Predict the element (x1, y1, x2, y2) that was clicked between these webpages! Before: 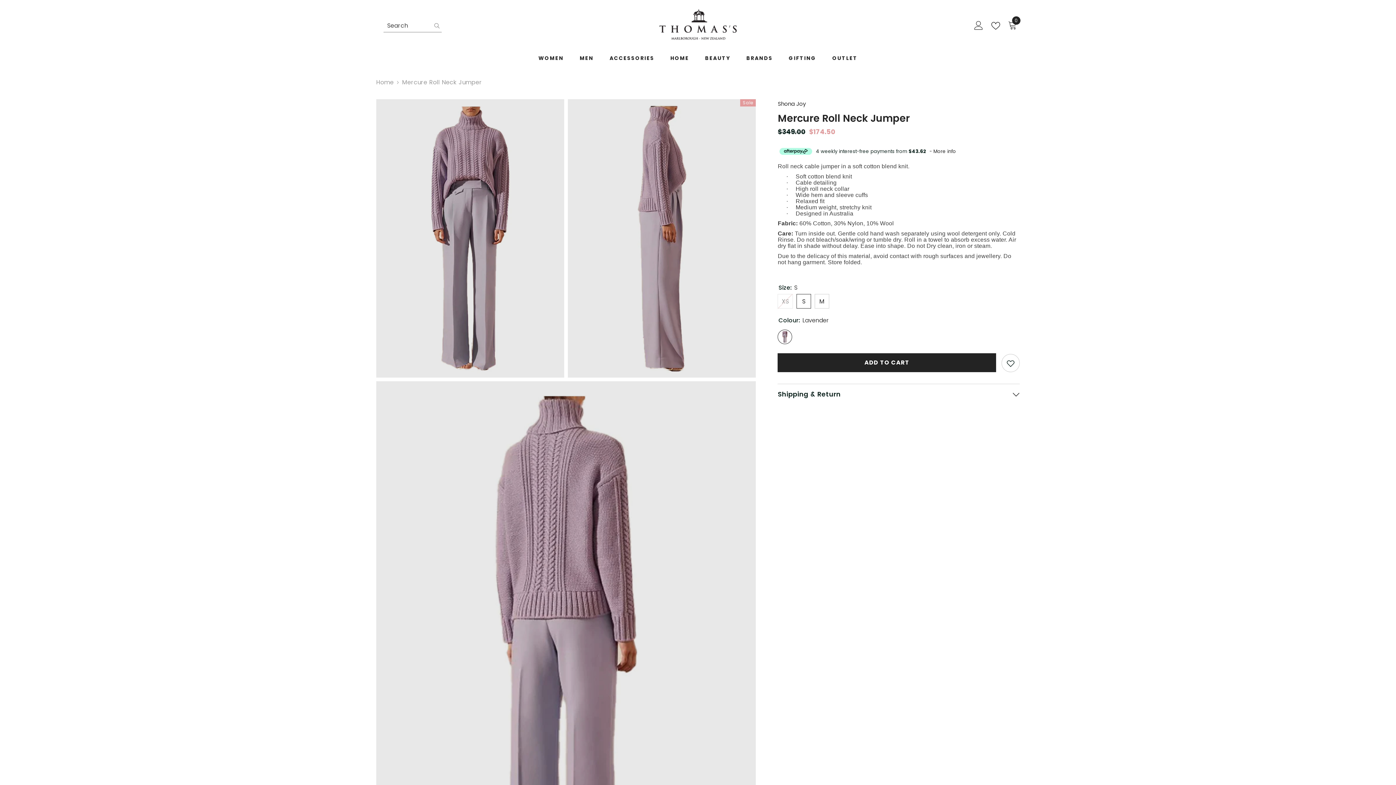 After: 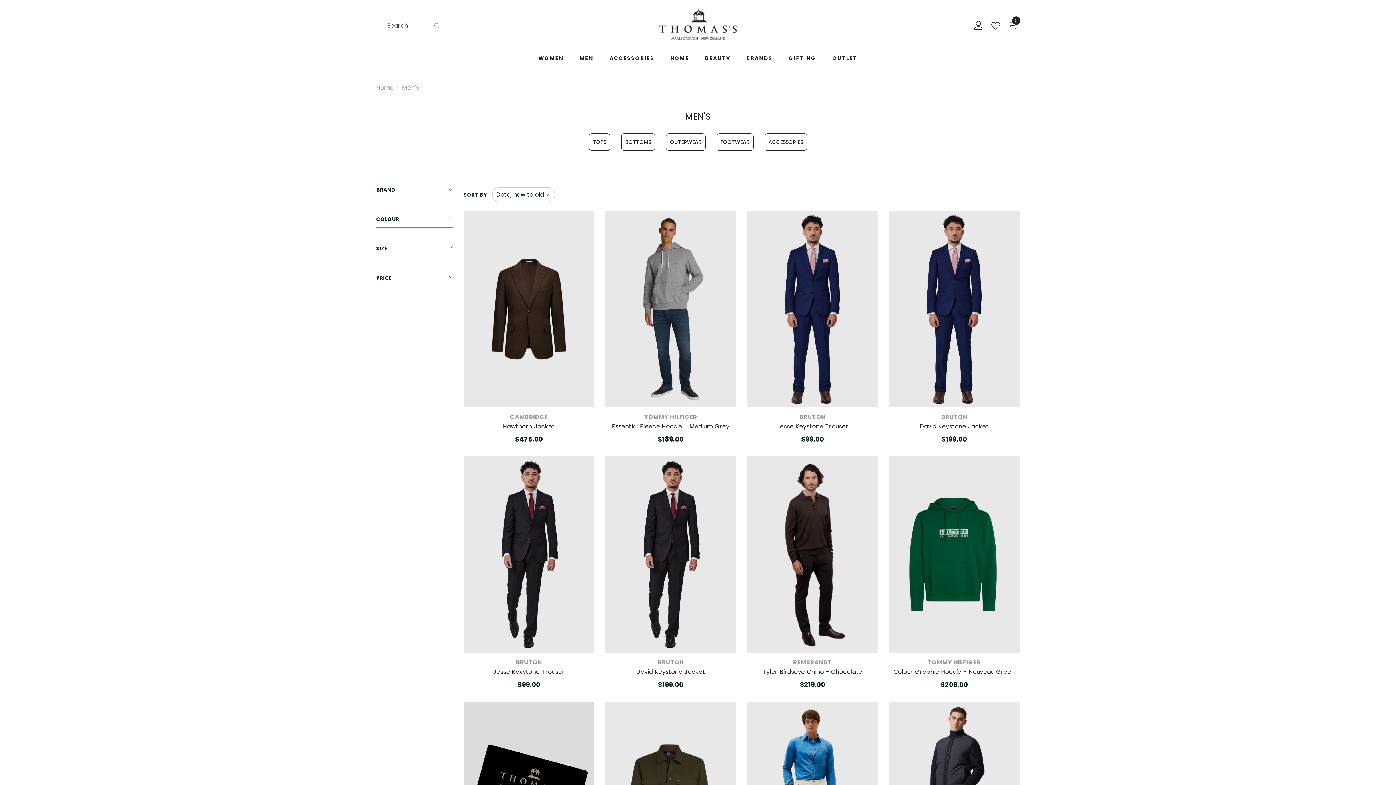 Action: label: MEN bbox: (571, 53, 601, 70)